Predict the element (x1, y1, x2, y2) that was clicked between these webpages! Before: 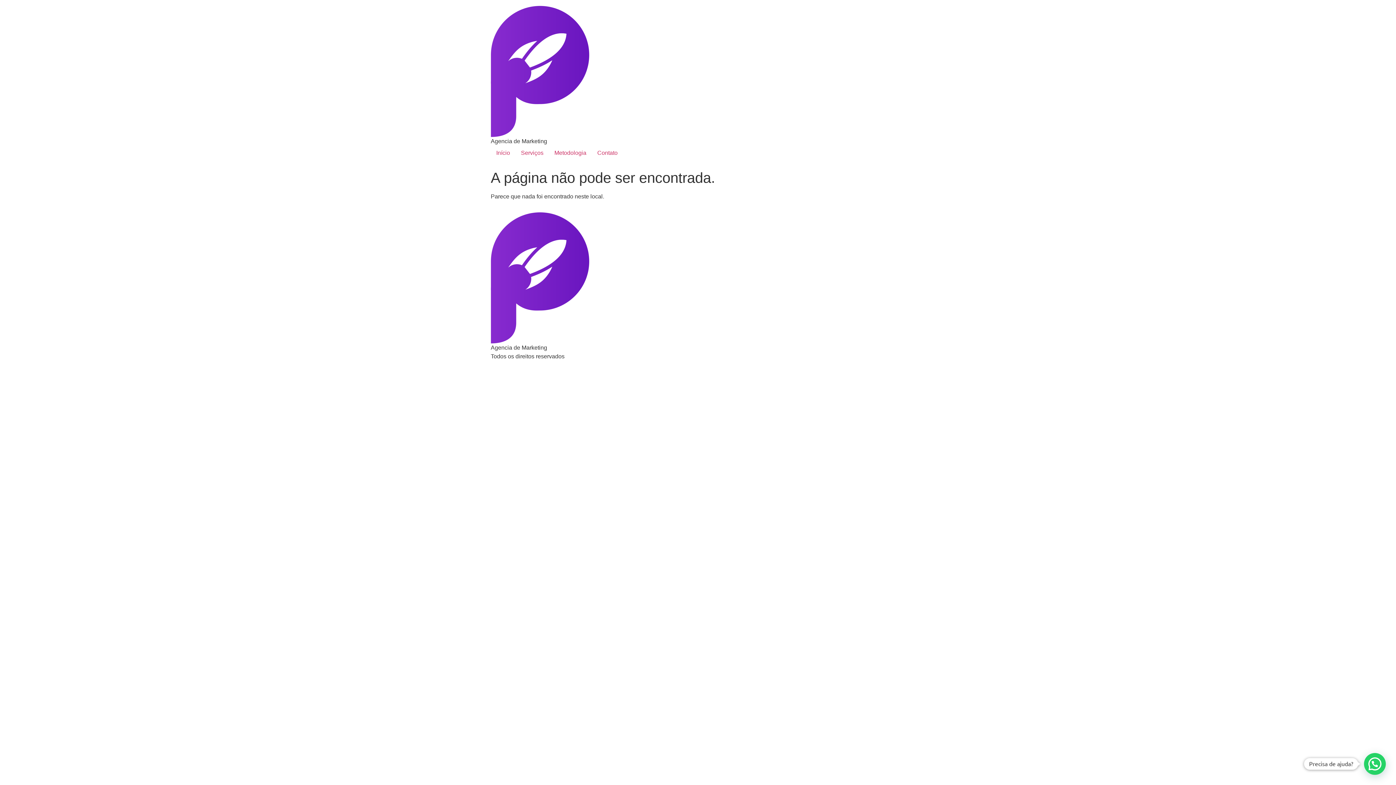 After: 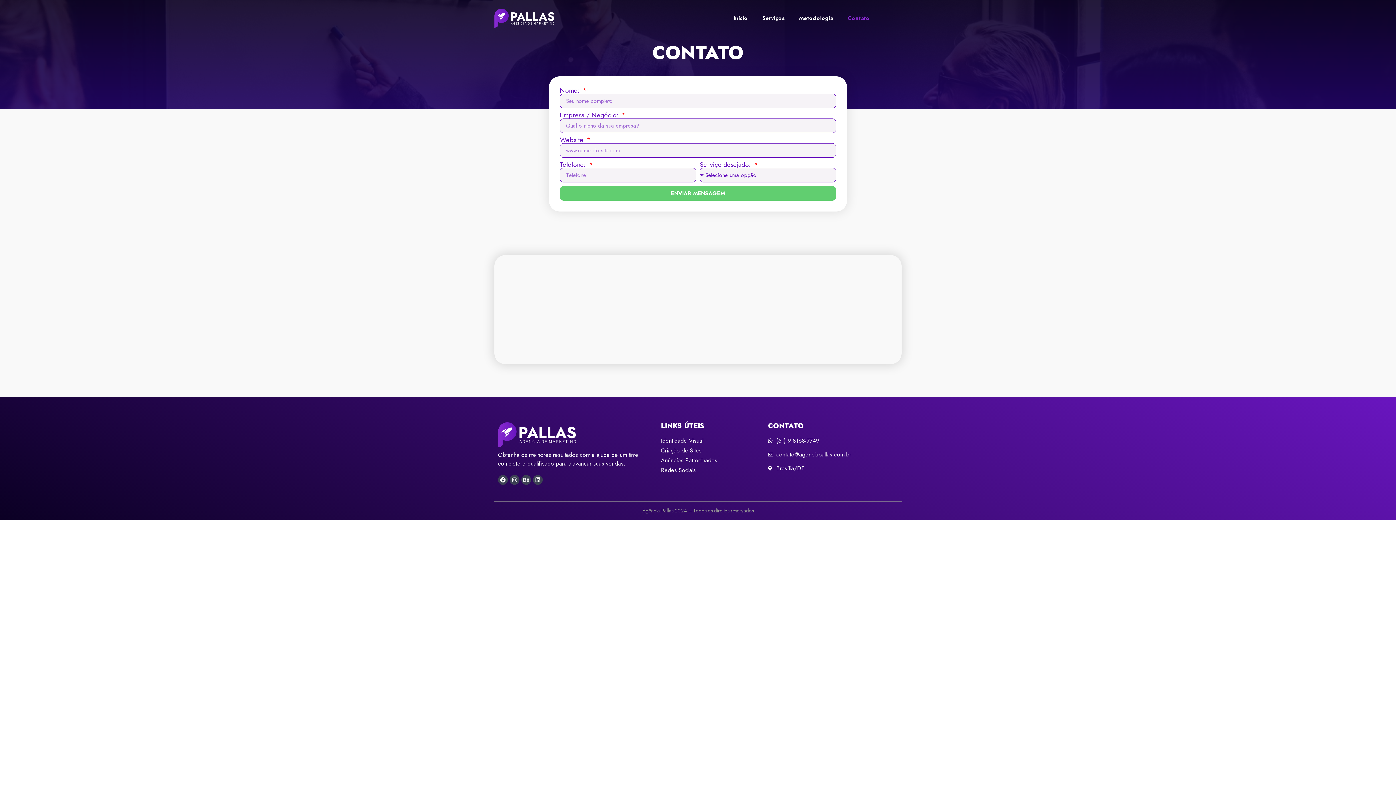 Action: bbox: (592, 145, 623, 160) label: Contato